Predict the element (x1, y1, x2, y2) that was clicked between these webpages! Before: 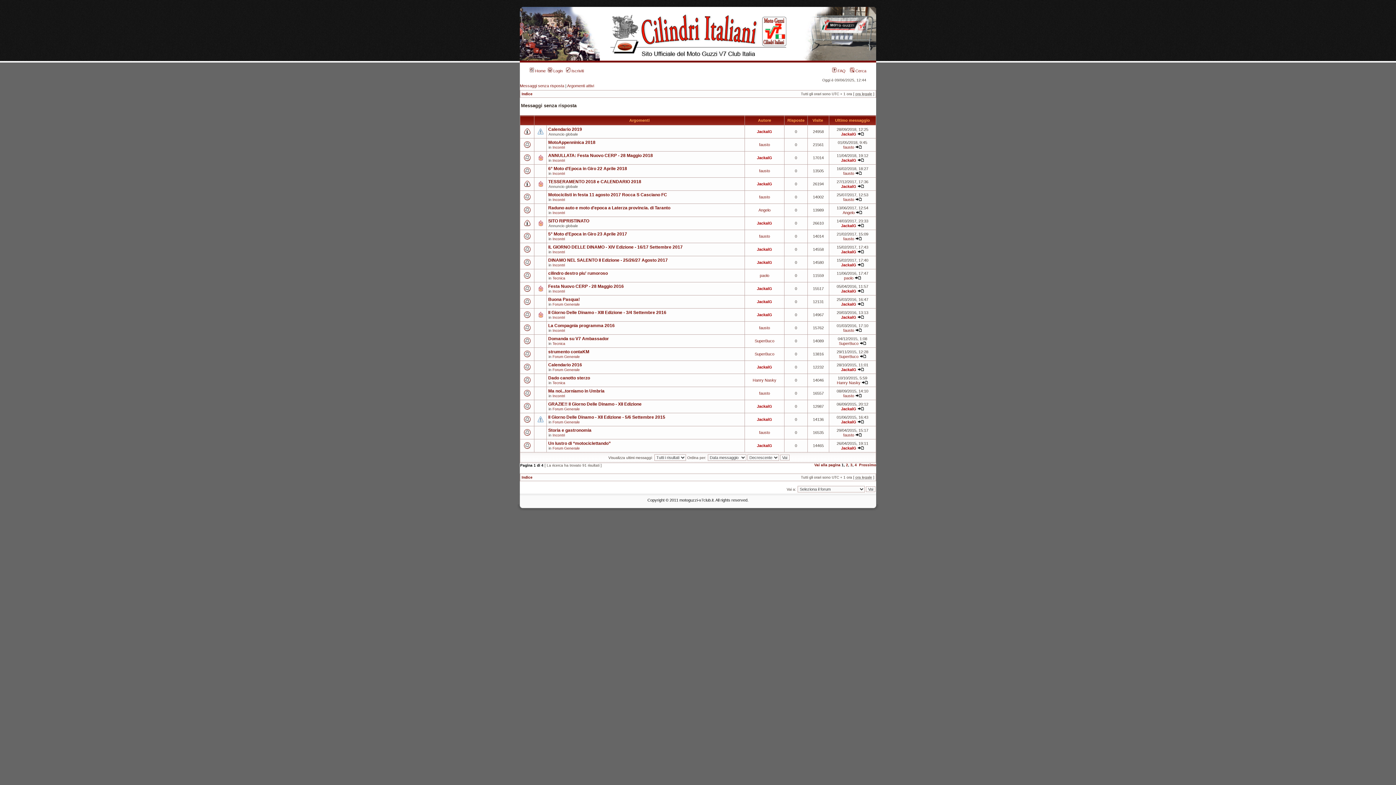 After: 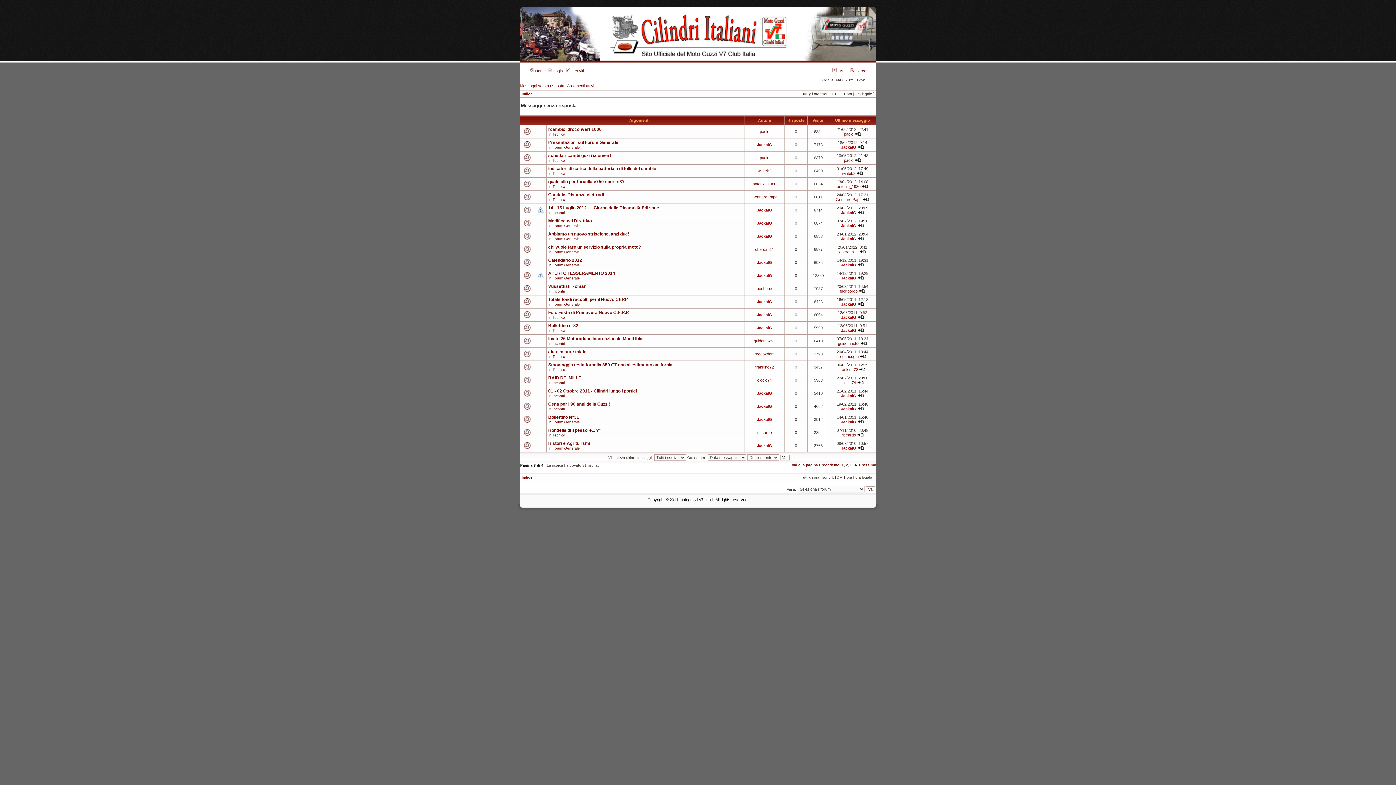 Action: label: 3 bbox: (850, 463, 852, 467)